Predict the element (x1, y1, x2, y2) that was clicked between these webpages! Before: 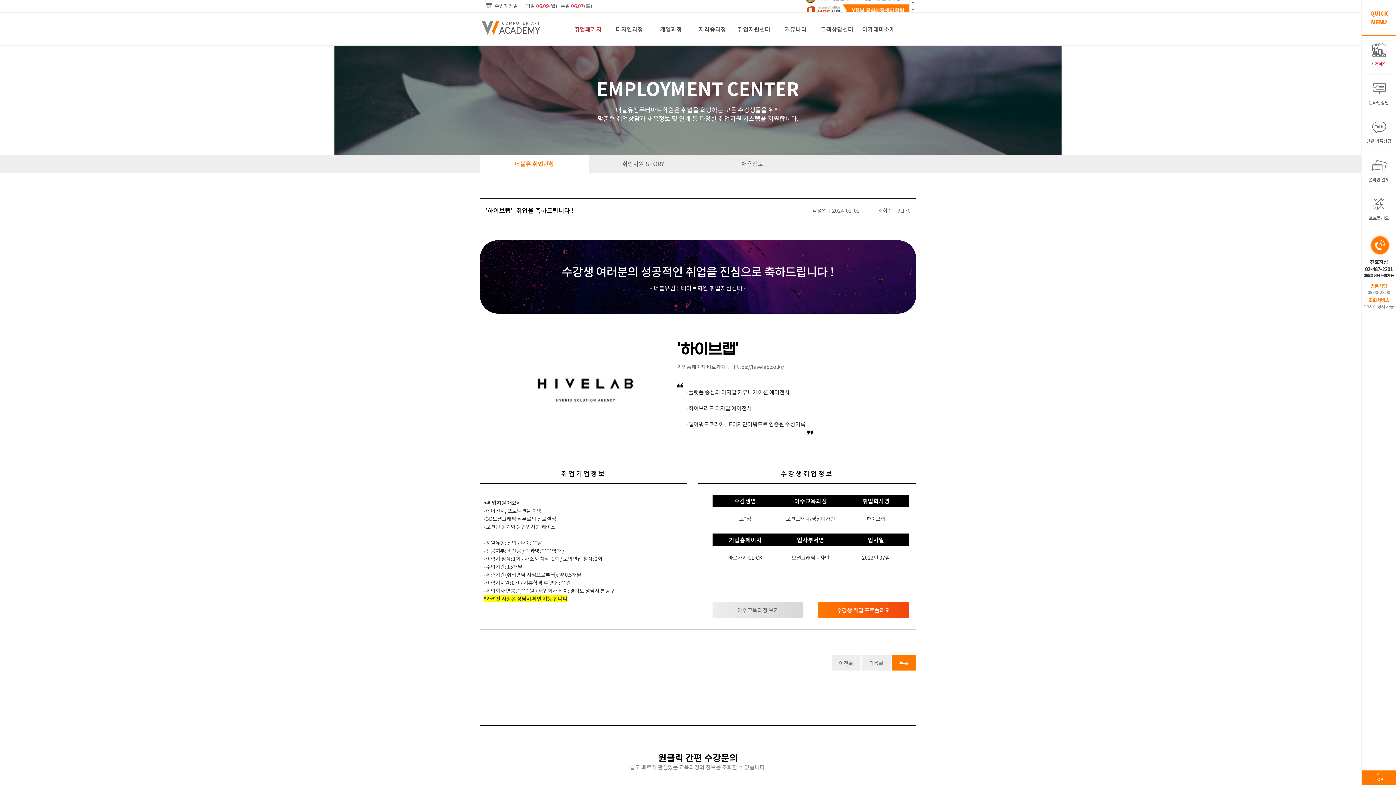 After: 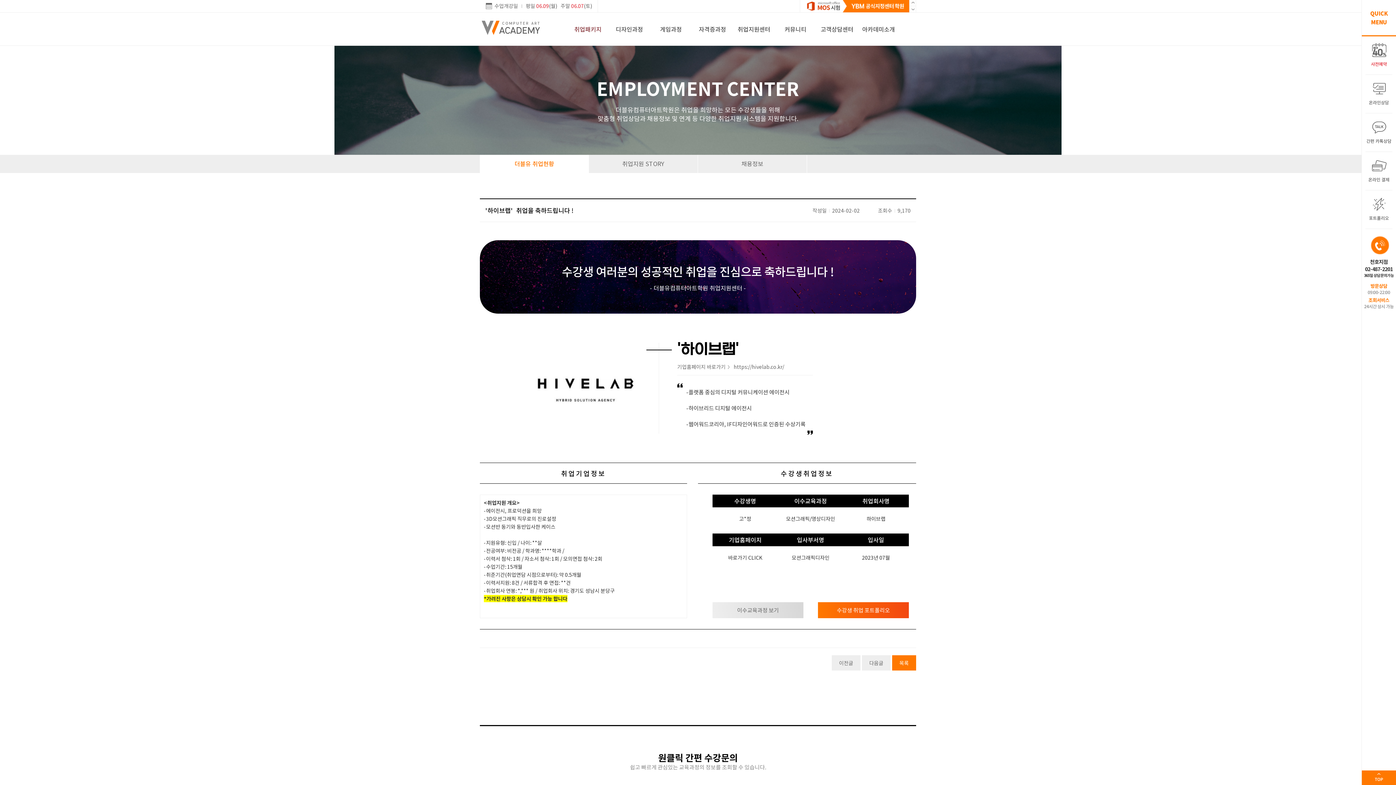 Action: bbox: (909, 6, 916, 12) label: Next slide